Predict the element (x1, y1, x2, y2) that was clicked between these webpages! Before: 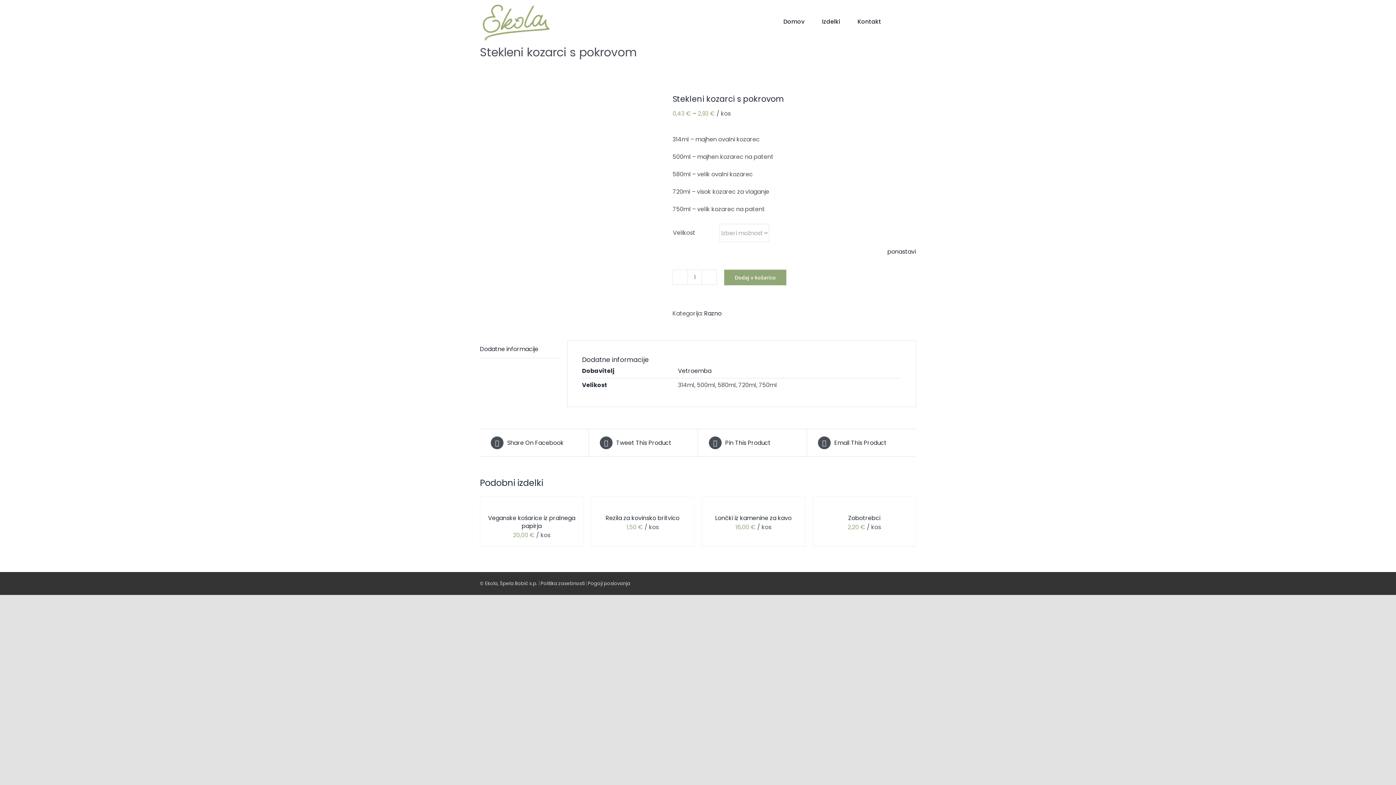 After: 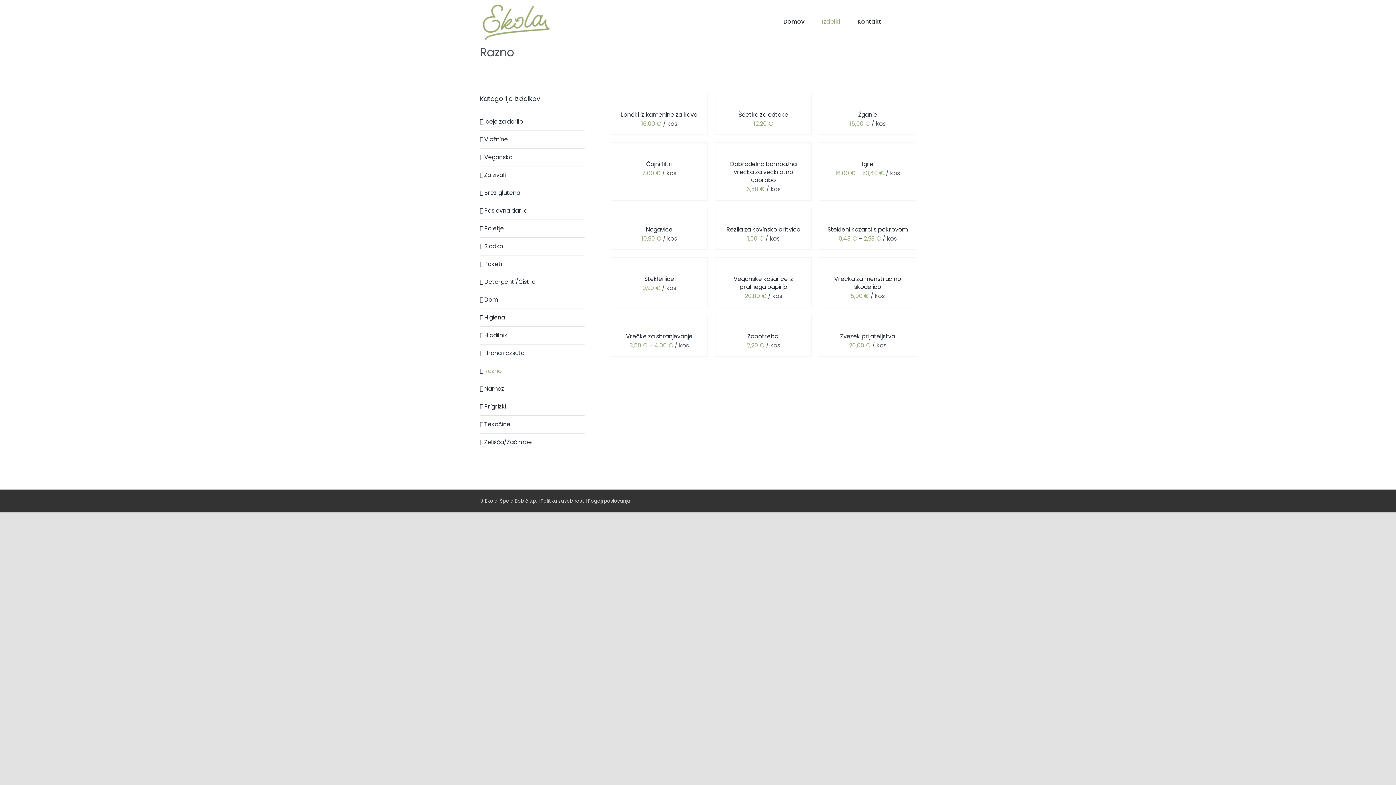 Action: bbox: (704, 309, 721, 317) label: Razno